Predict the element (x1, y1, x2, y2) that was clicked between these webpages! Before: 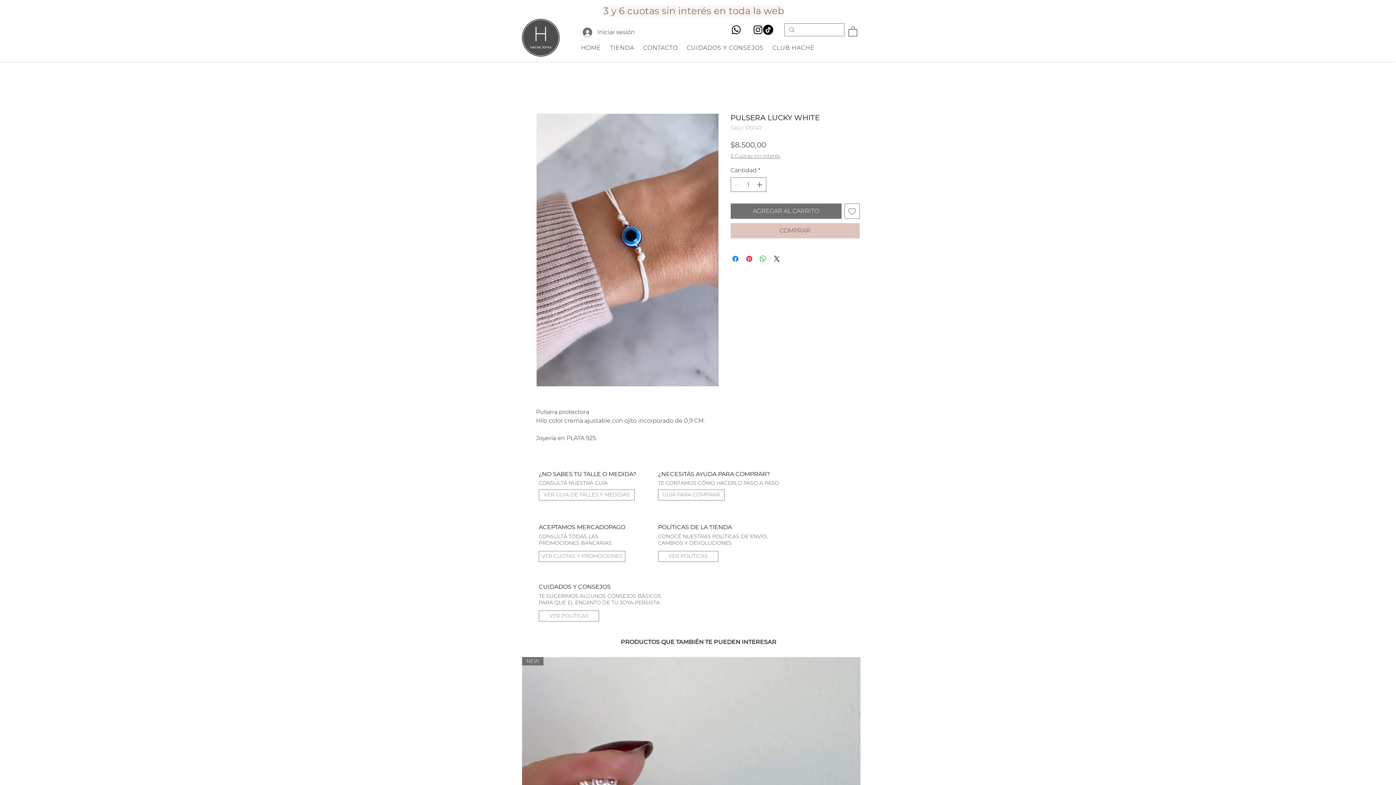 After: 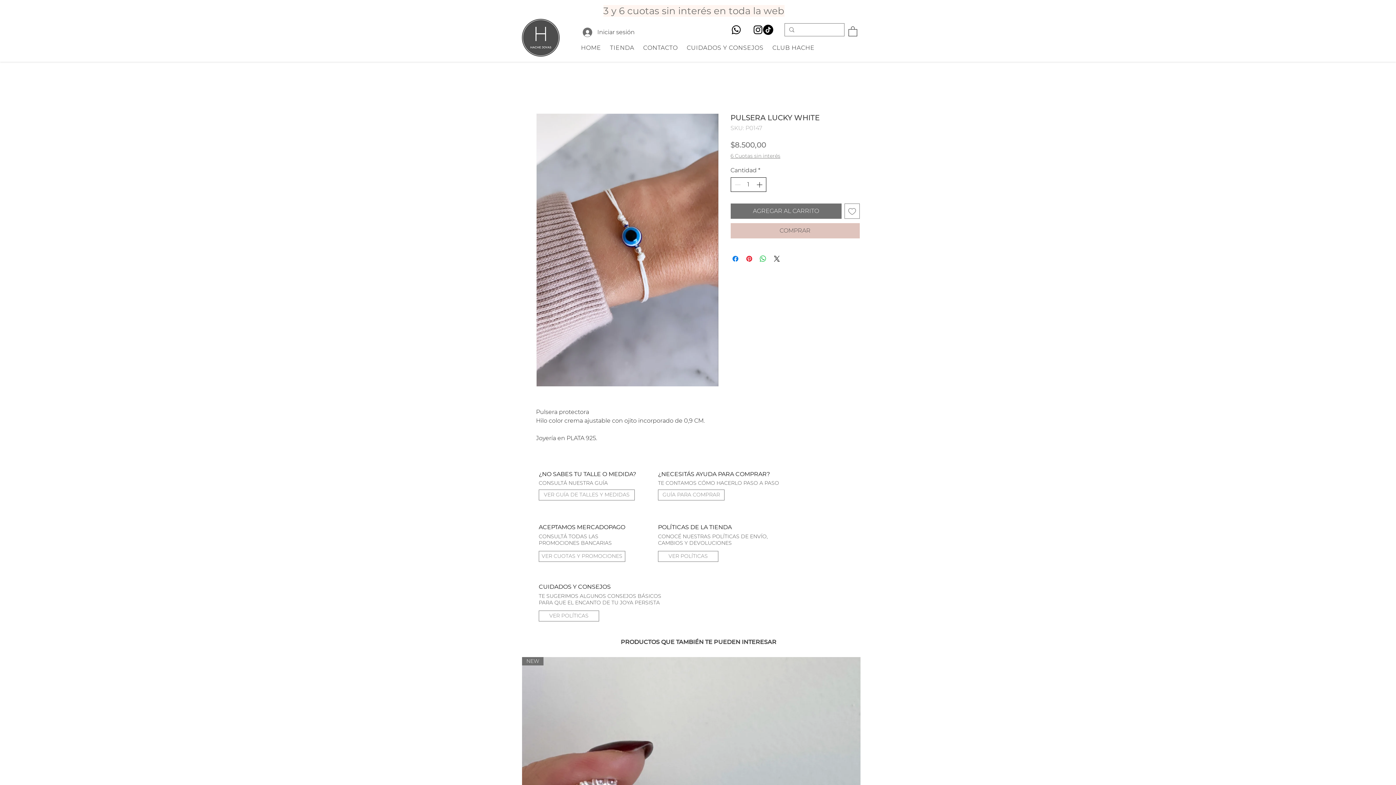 Action: bbox: (755, 177, 765, 191)